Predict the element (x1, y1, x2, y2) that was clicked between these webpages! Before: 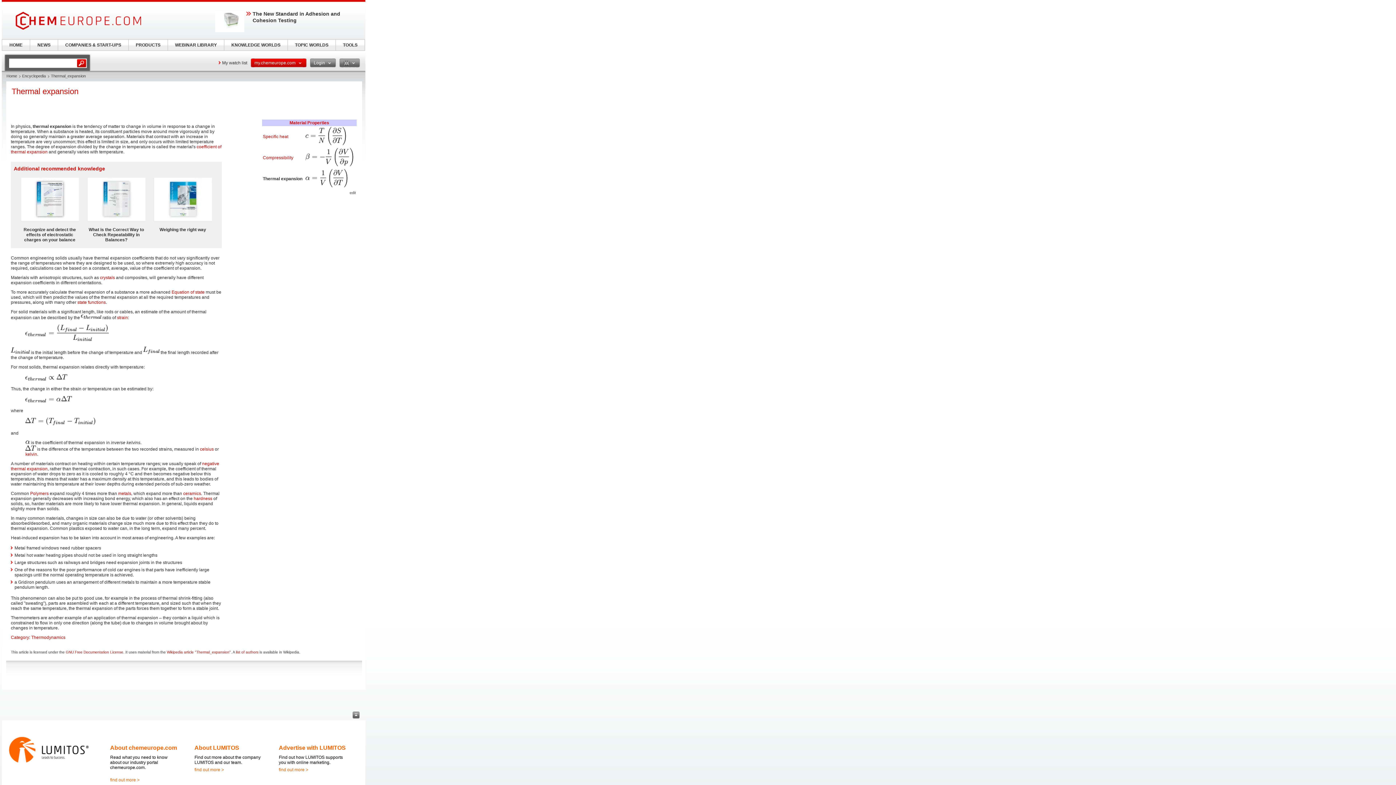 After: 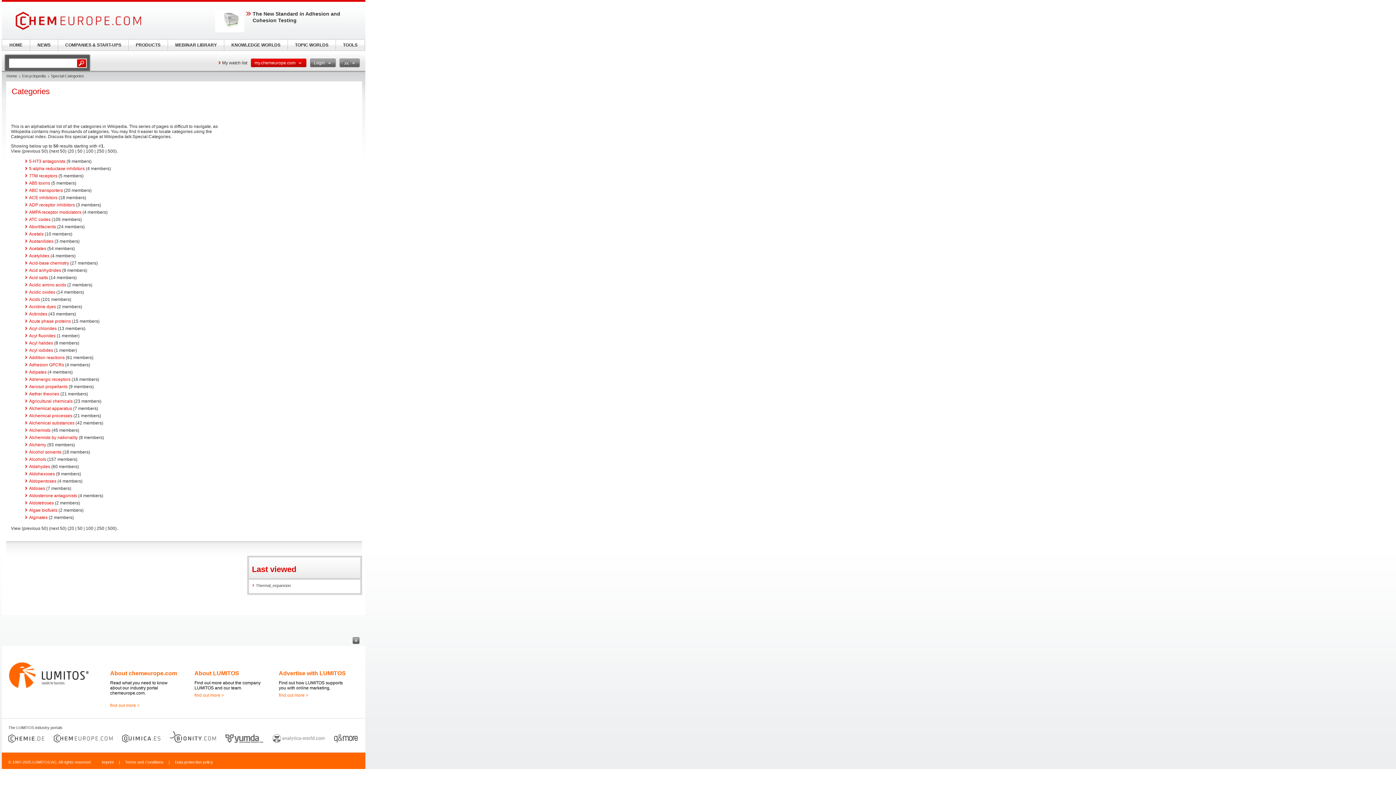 Action: label: Category bbox: (10, 635, 29, 640)